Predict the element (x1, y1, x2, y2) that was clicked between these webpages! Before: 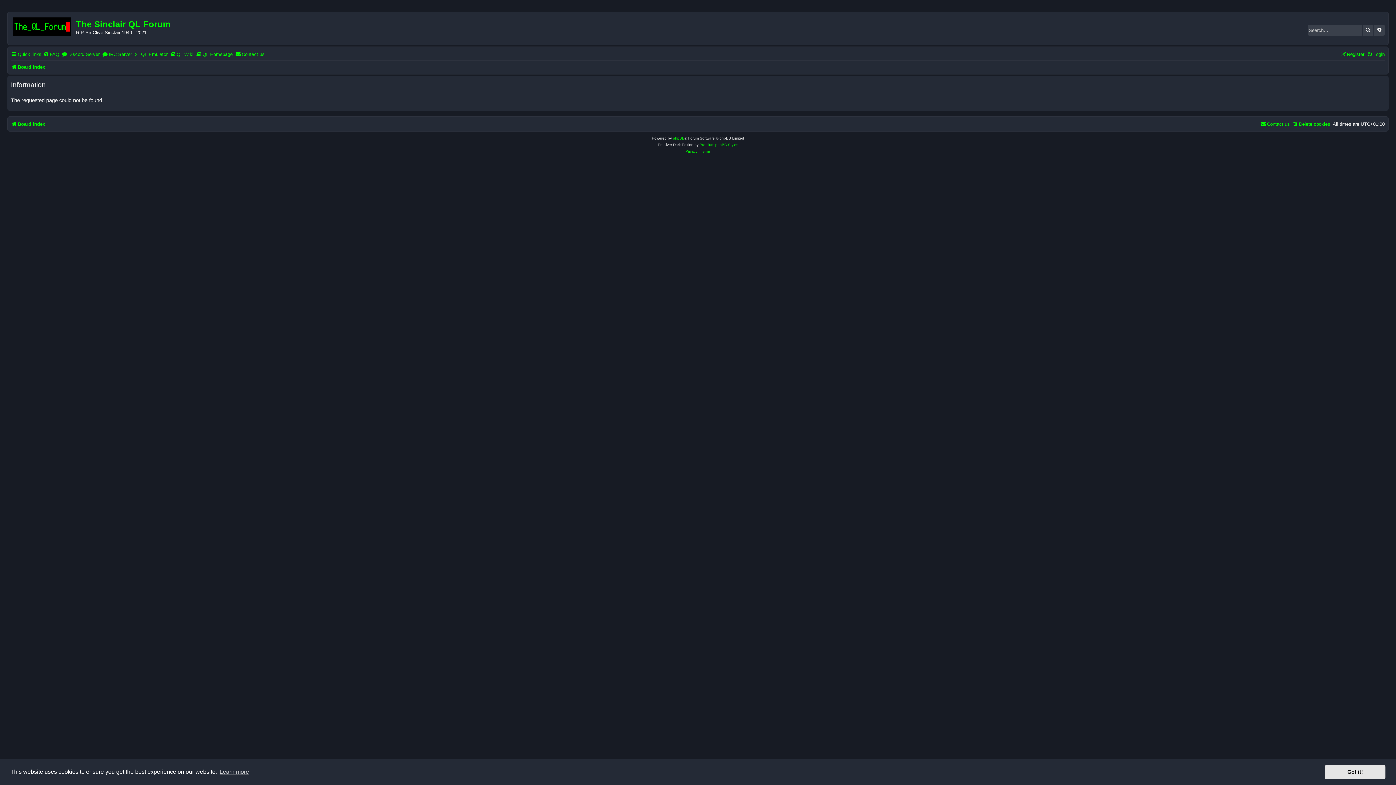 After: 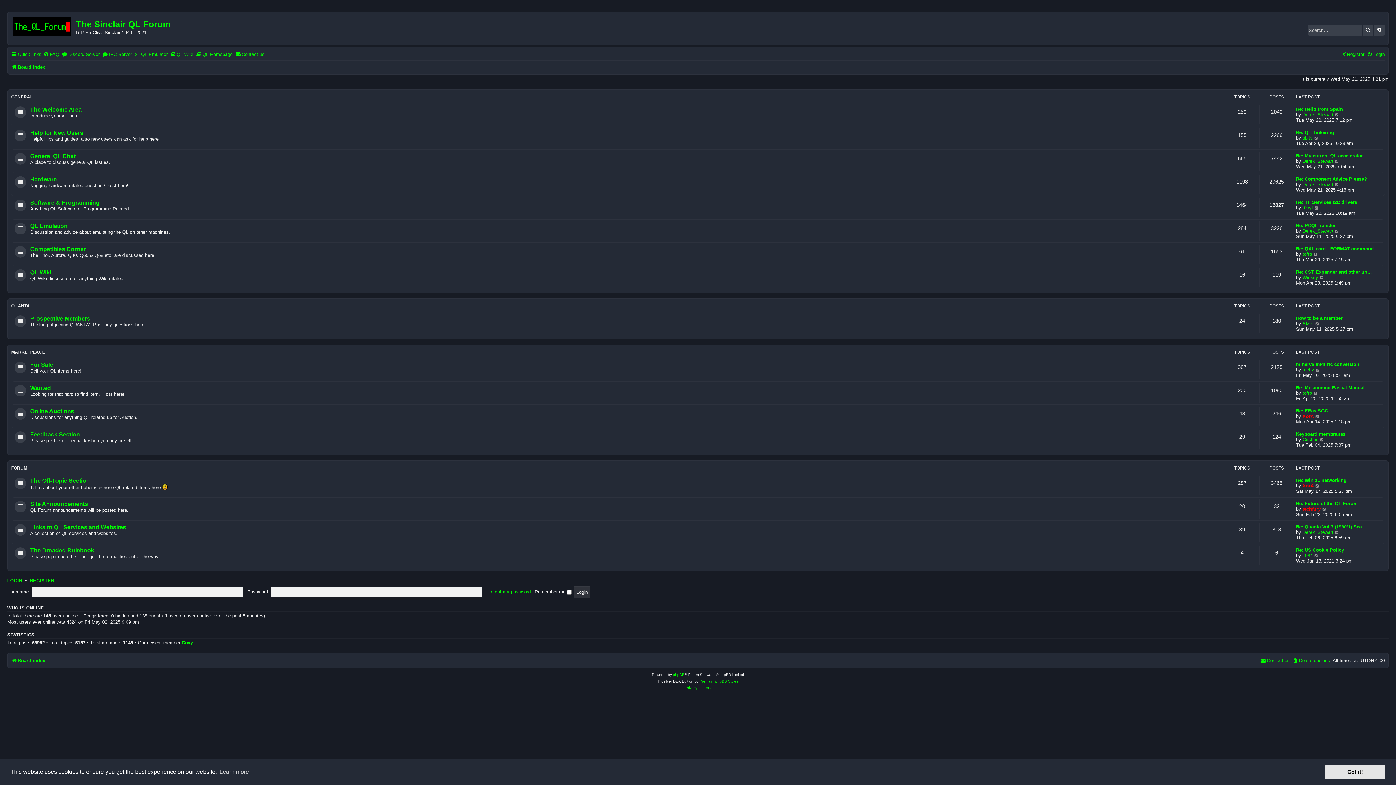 Action: bbox: (9, 13, 76, 36)